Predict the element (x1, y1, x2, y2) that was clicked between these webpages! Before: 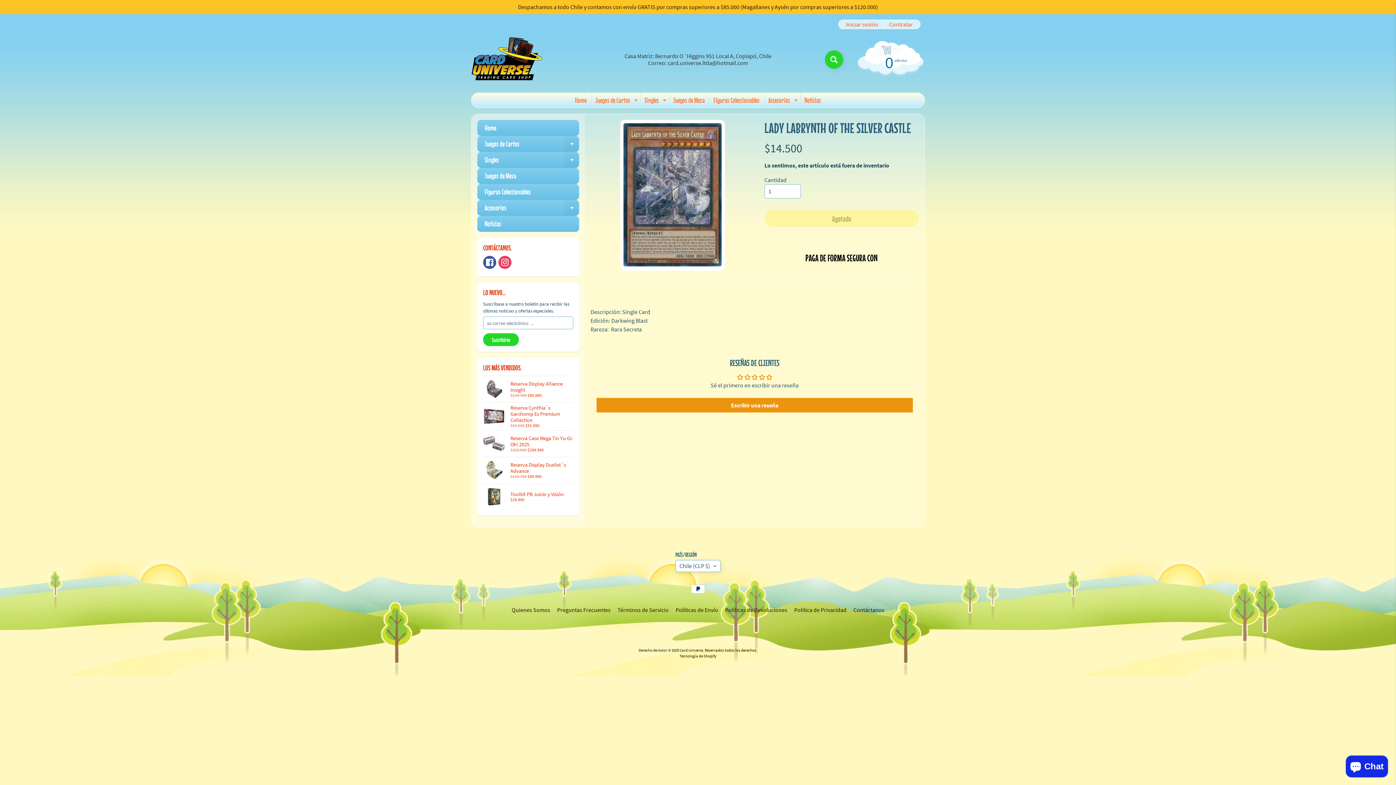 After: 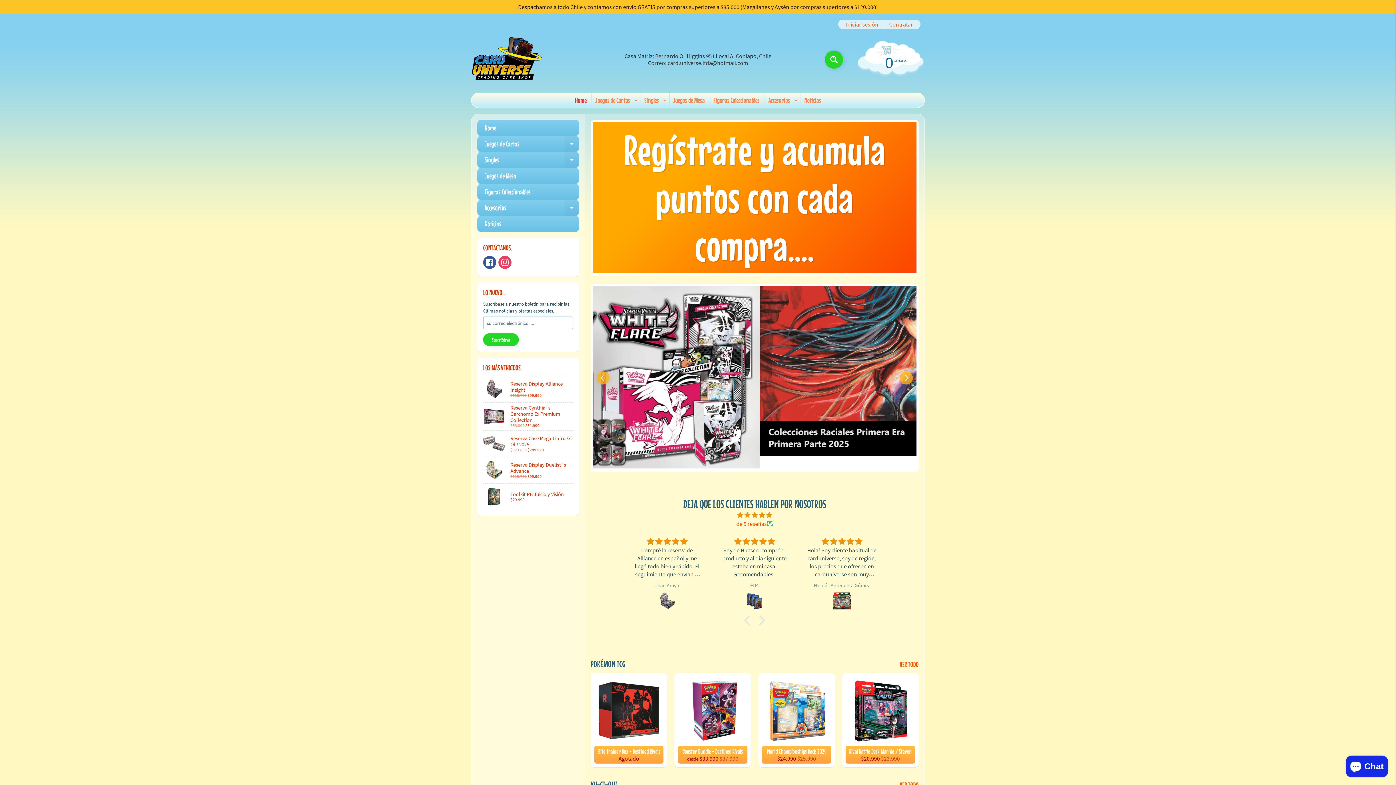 Action: bbox: (471, 32, 544, 86)